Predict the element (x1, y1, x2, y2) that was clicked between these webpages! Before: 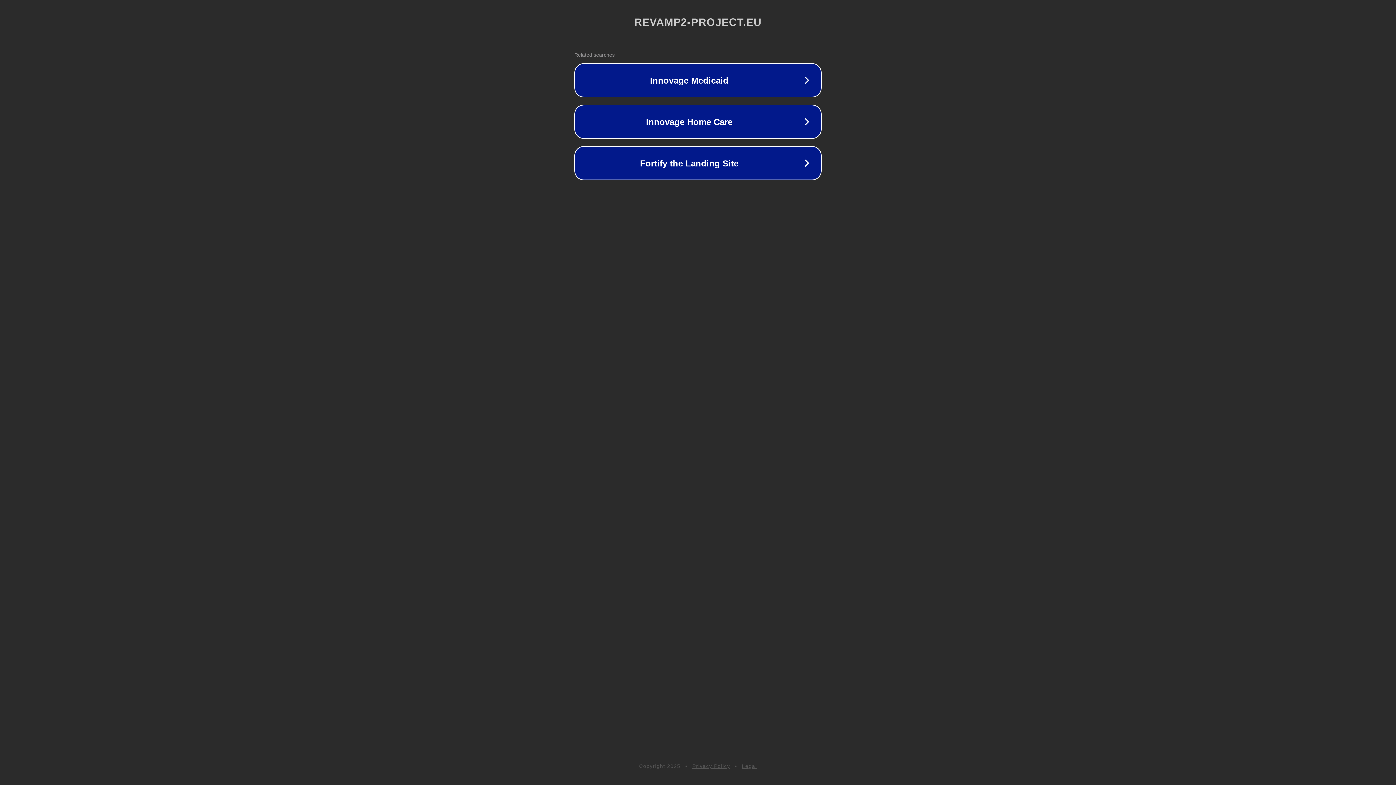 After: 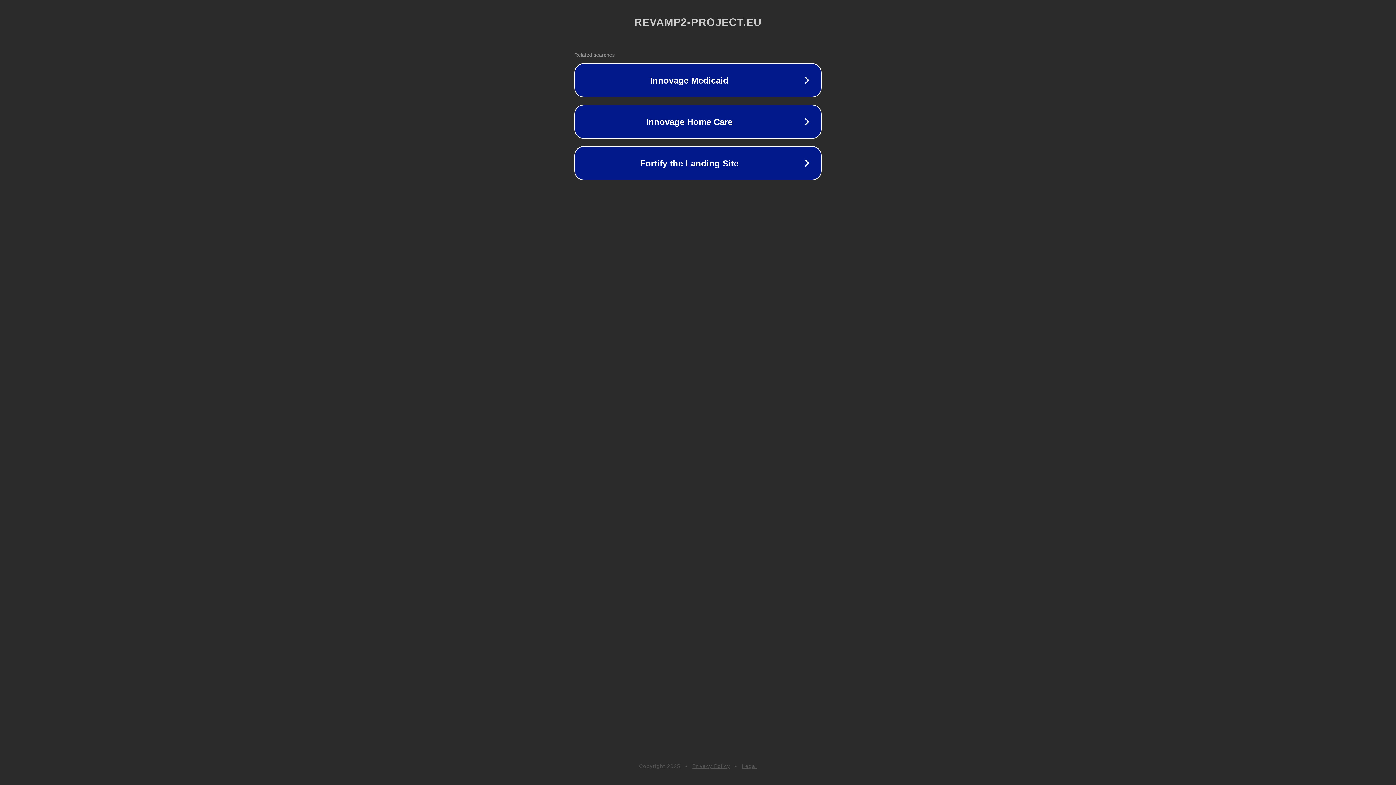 Action: label: Privacy Policy bbox: (692, 763, 730, 769)